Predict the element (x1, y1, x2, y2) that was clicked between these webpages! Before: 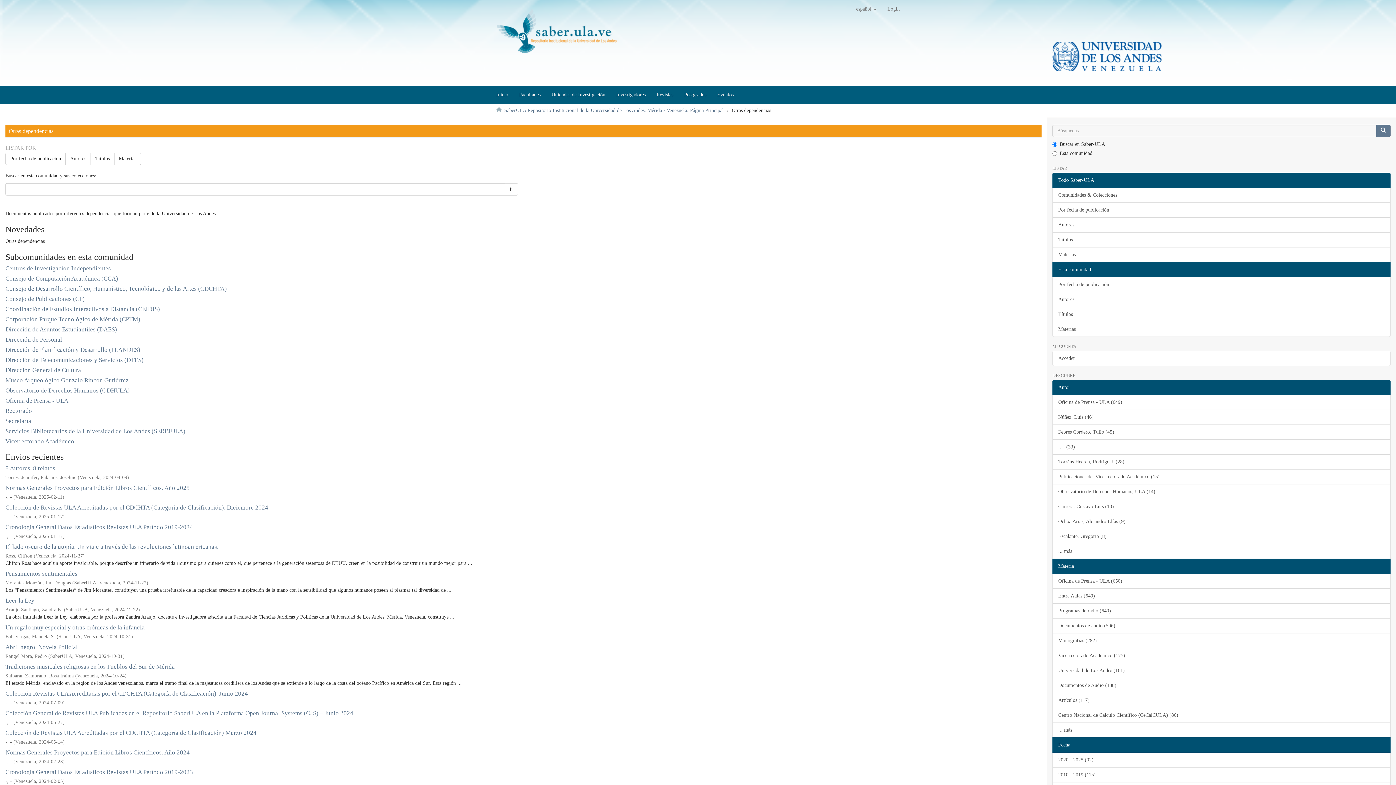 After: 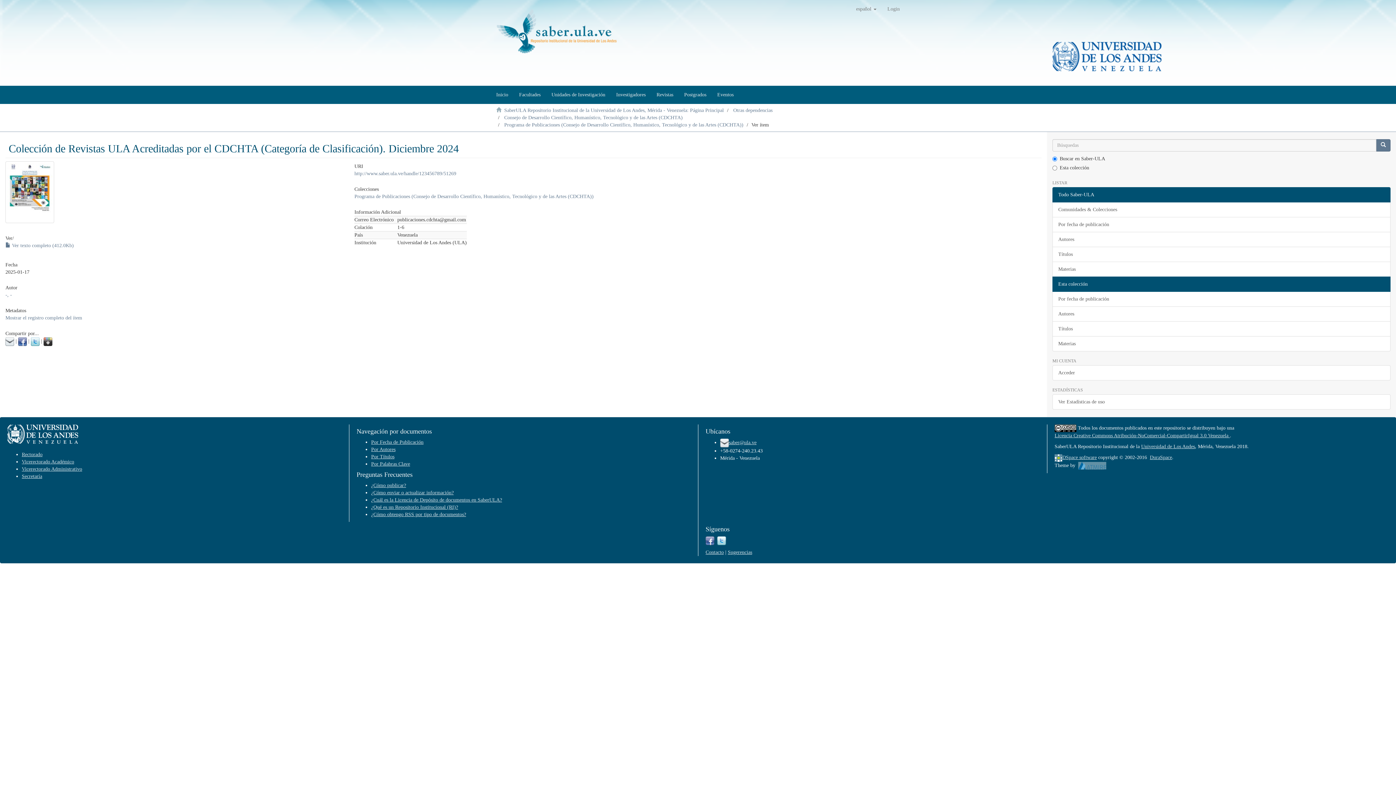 Action: label: Colección de Revistas ULA Acreditadas por el CDCHTA (Categoría de Clasificación). Diciembre 2024 bbox: (5, 504, 268, 511)